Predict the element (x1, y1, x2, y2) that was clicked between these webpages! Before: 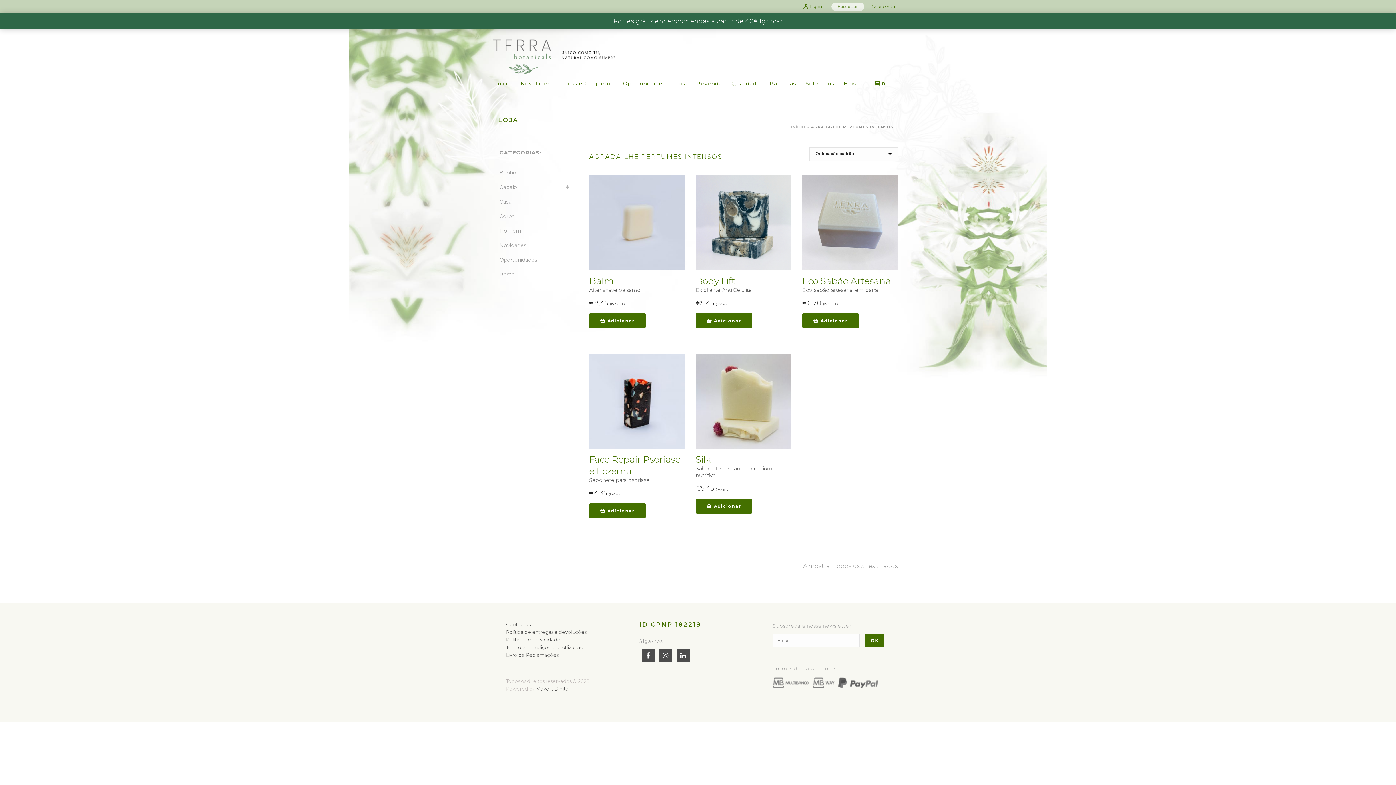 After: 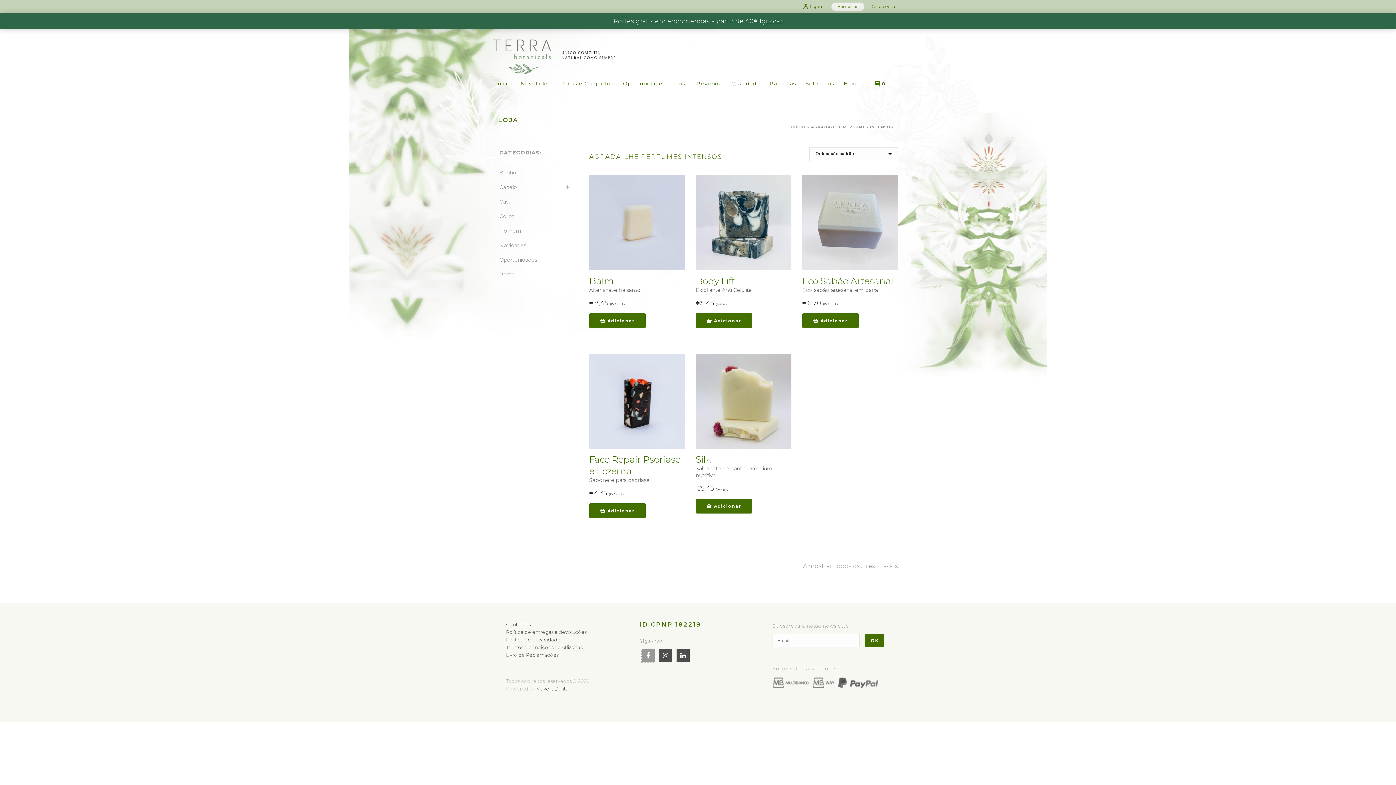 Action: bbox: (641, 649, 654, 662)